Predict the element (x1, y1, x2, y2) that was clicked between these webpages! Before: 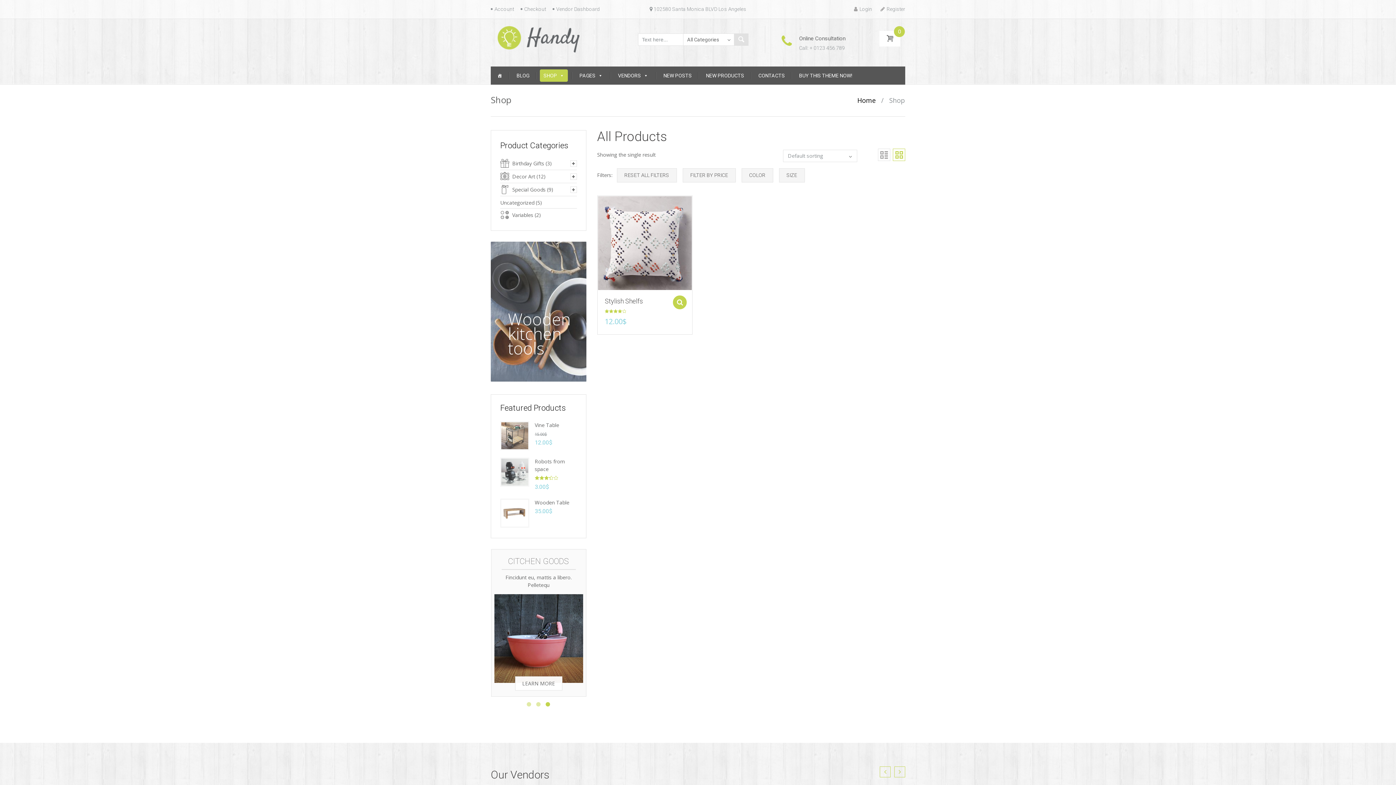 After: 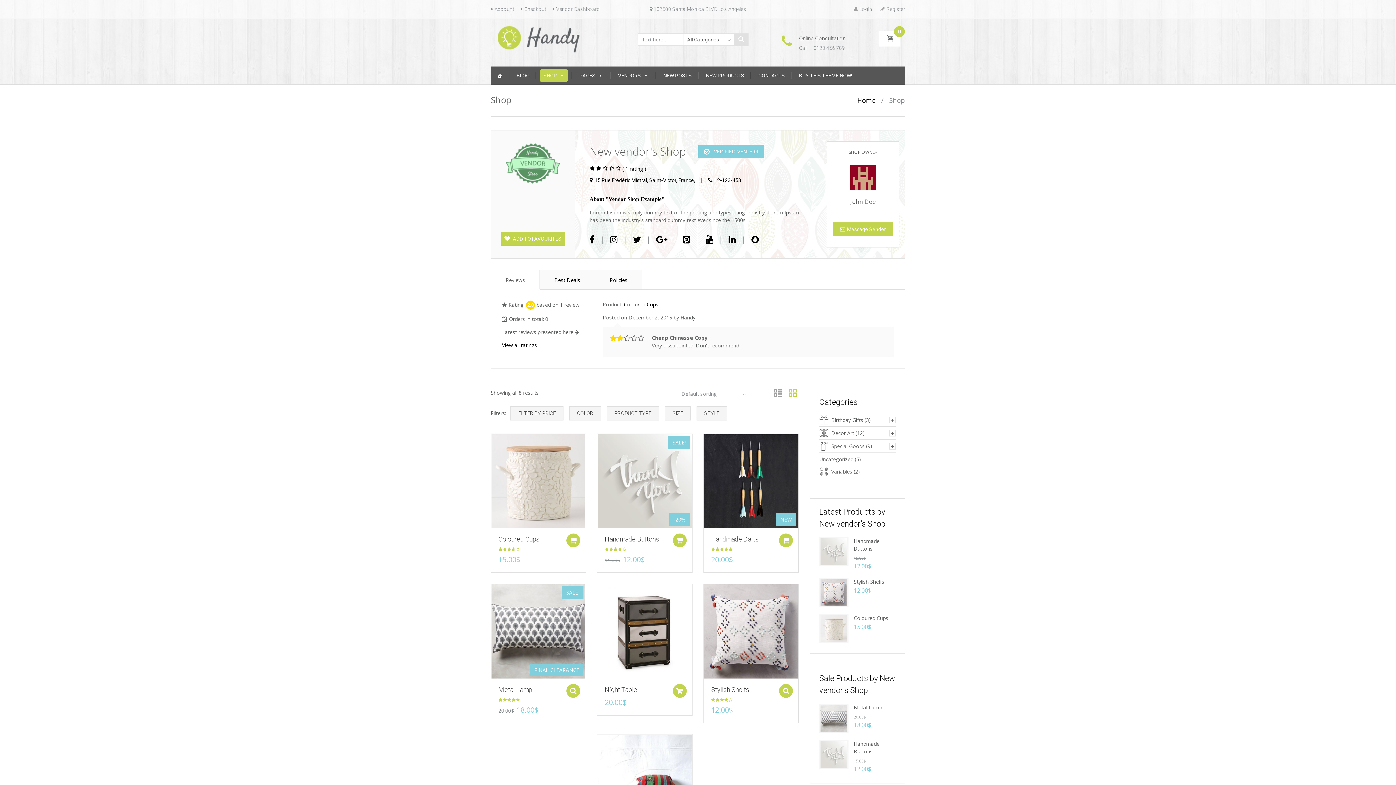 Action: bbox: (594, 199, 604, 210)